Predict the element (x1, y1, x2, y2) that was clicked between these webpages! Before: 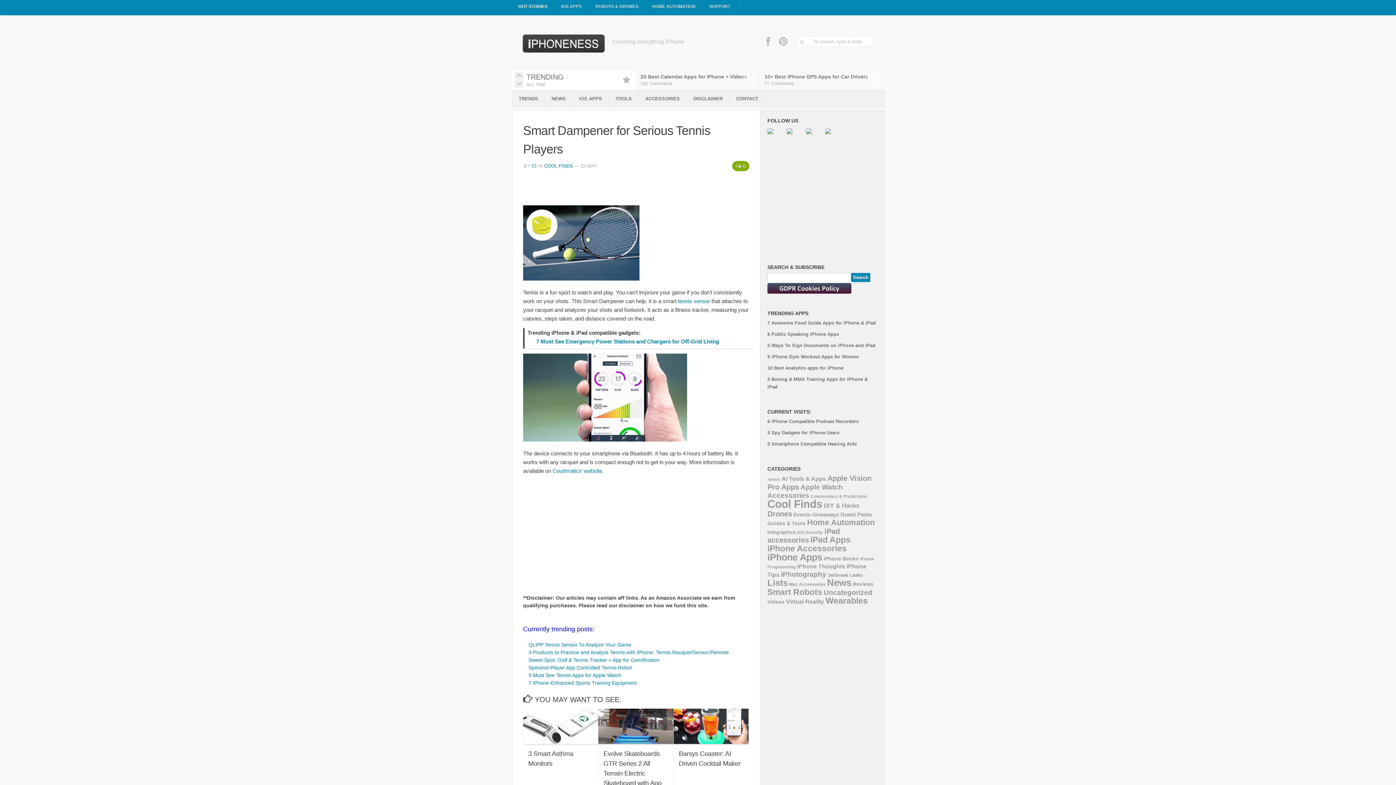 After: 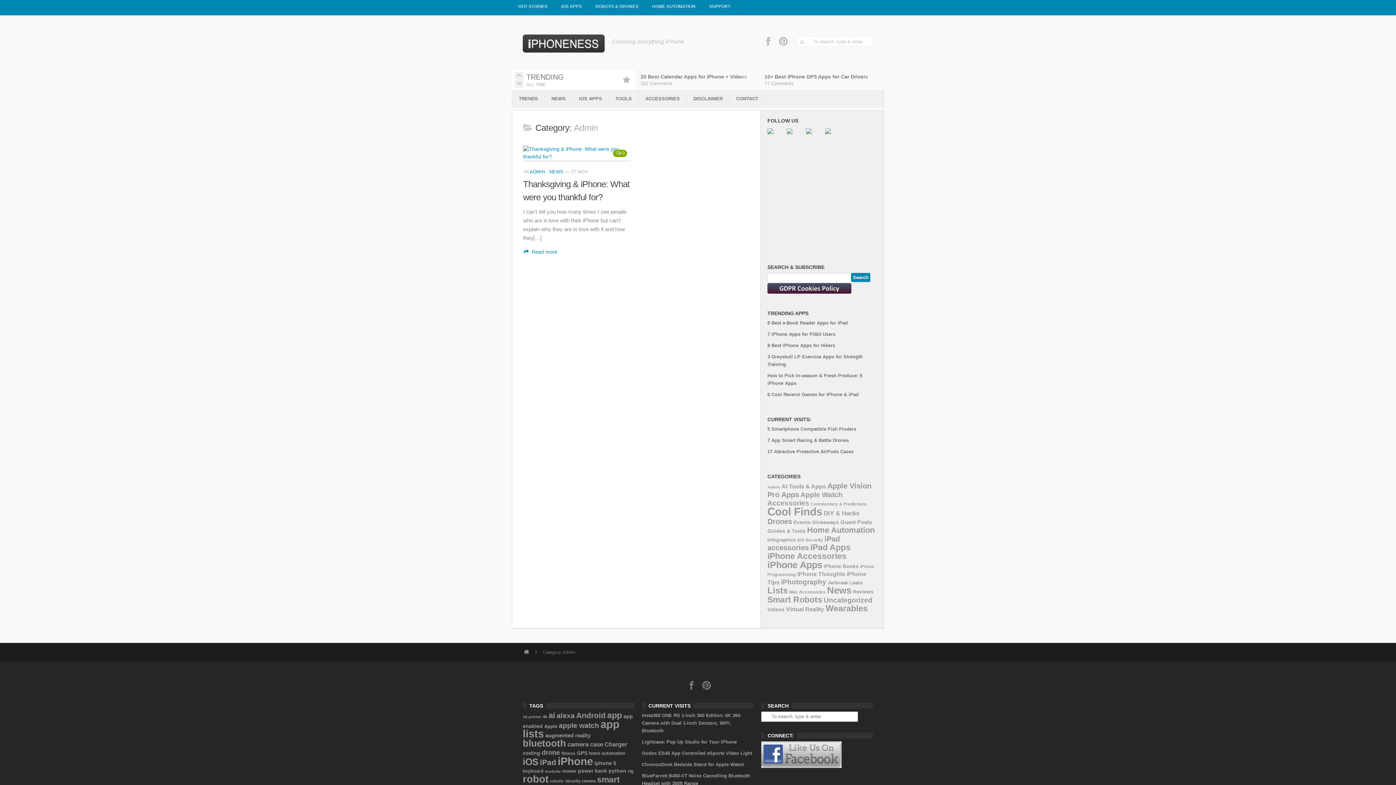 Action: label: Admin (1 item) bbox: (767, 477, 780, 481)